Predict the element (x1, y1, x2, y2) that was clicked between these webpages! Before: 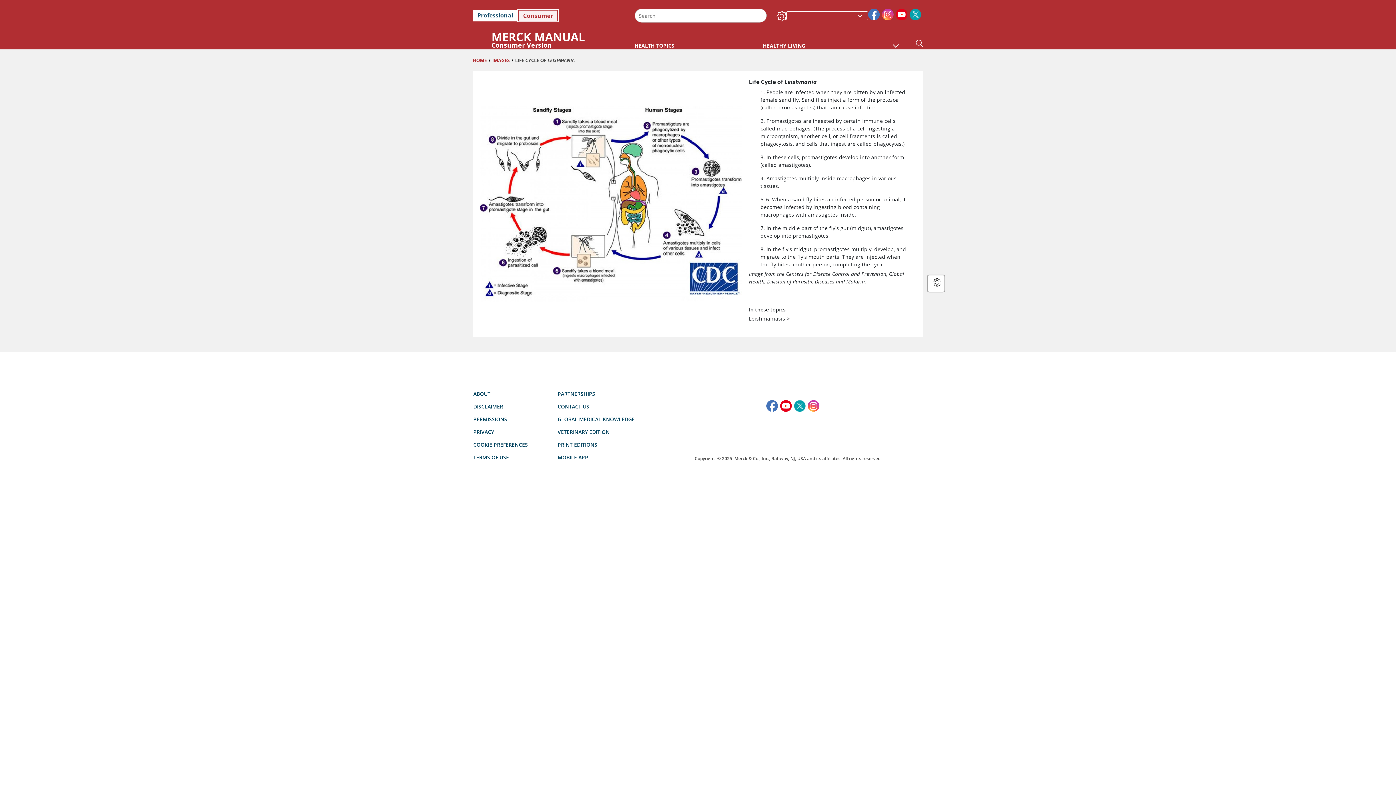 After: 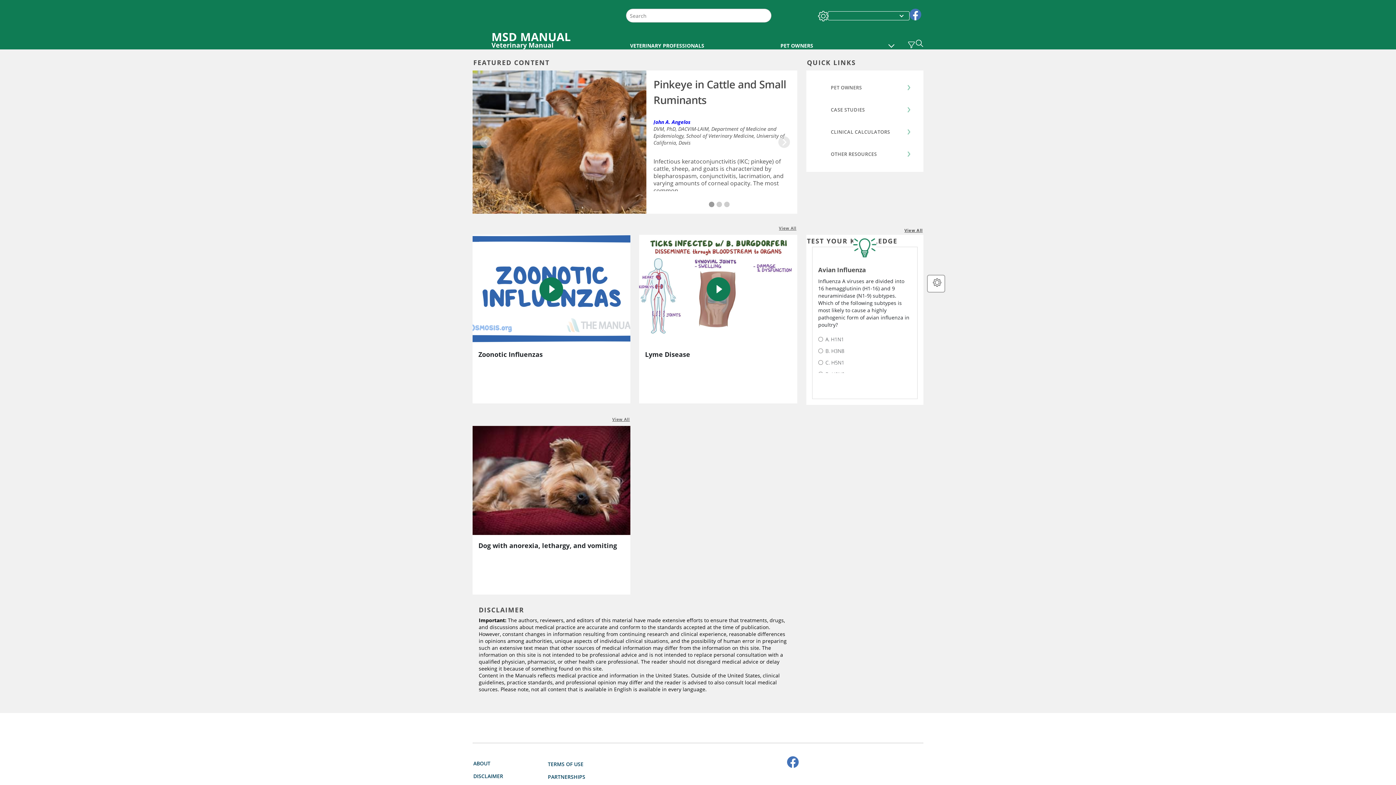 Action: label: VETERINARY EDITION bbox: (557, 424, 609, 436)